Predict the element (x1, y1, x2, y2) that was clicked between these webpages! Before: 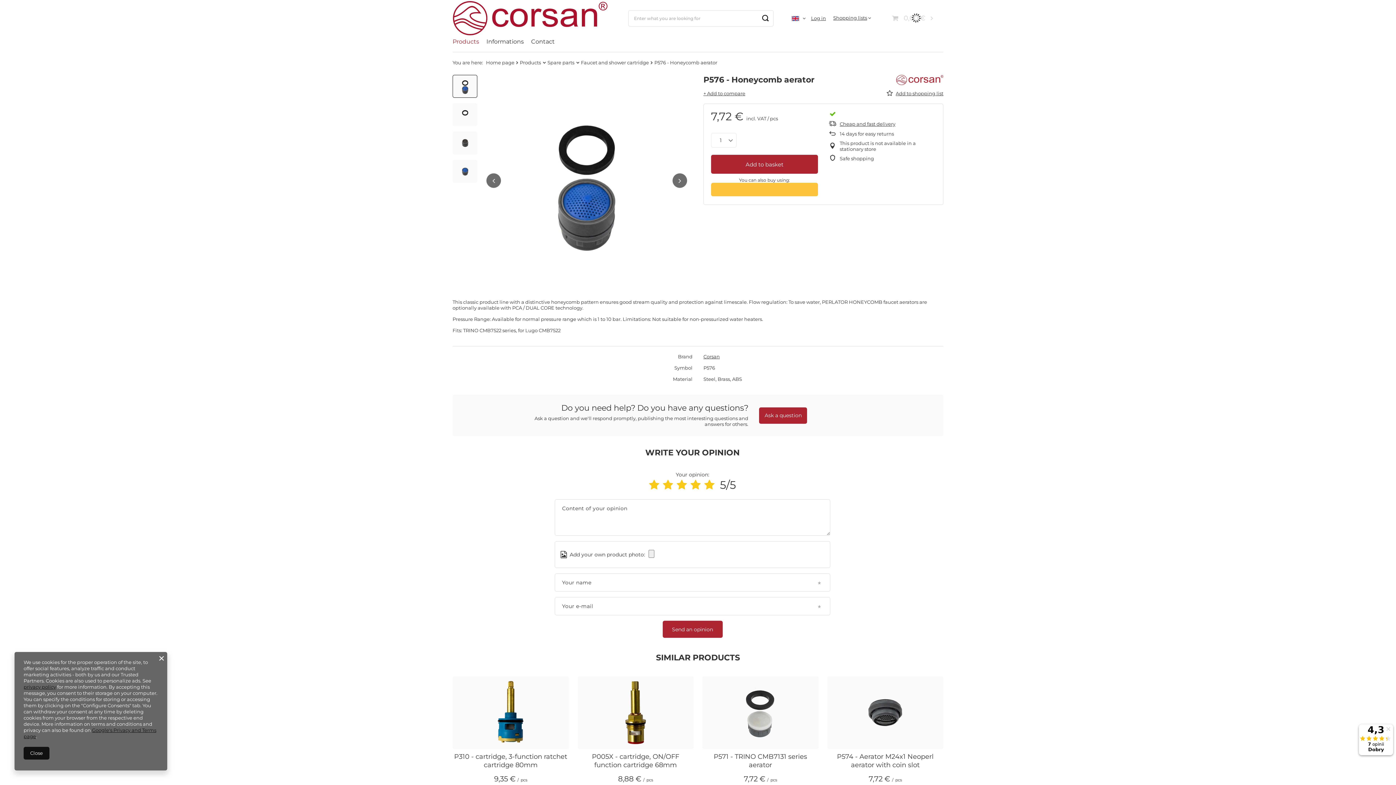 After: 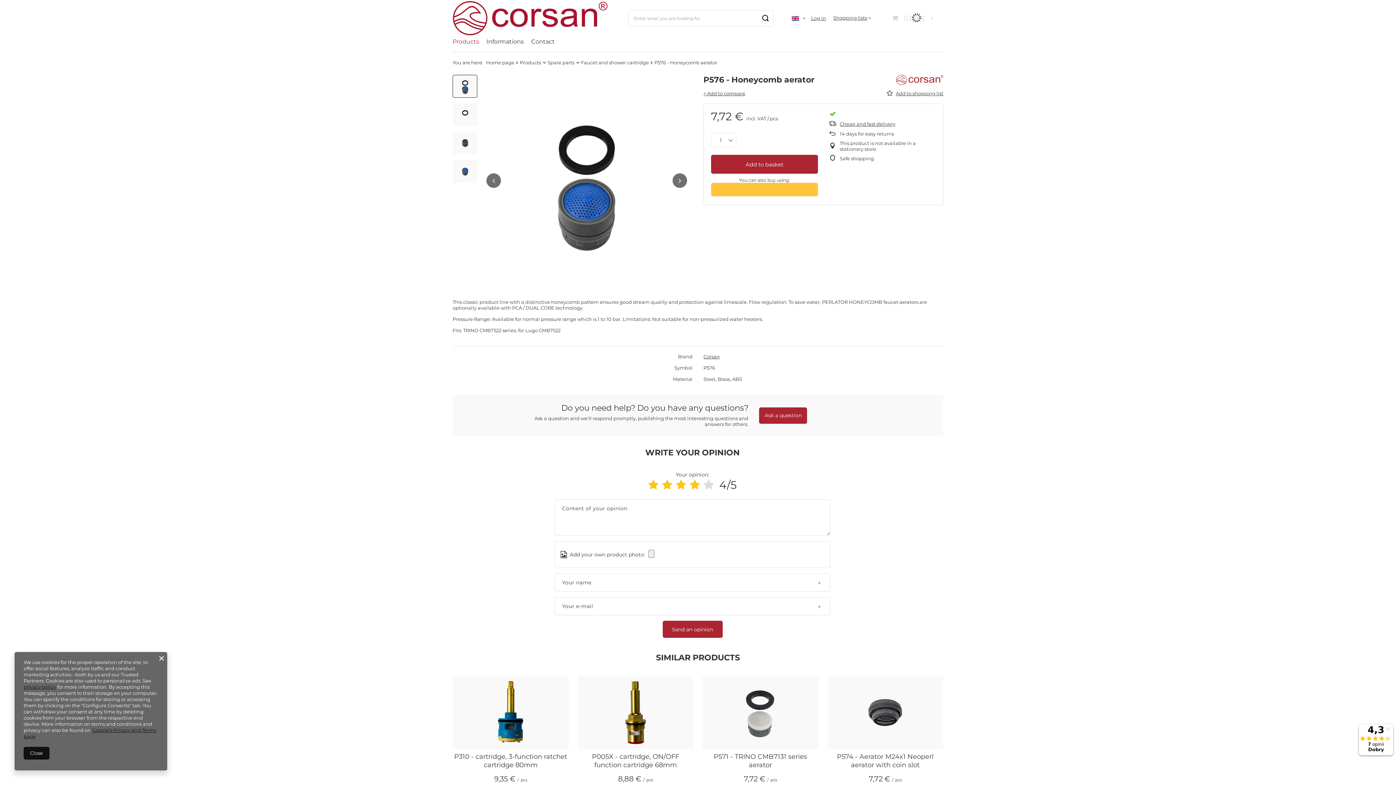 Action: bbox: (690, 478, 700, 492)